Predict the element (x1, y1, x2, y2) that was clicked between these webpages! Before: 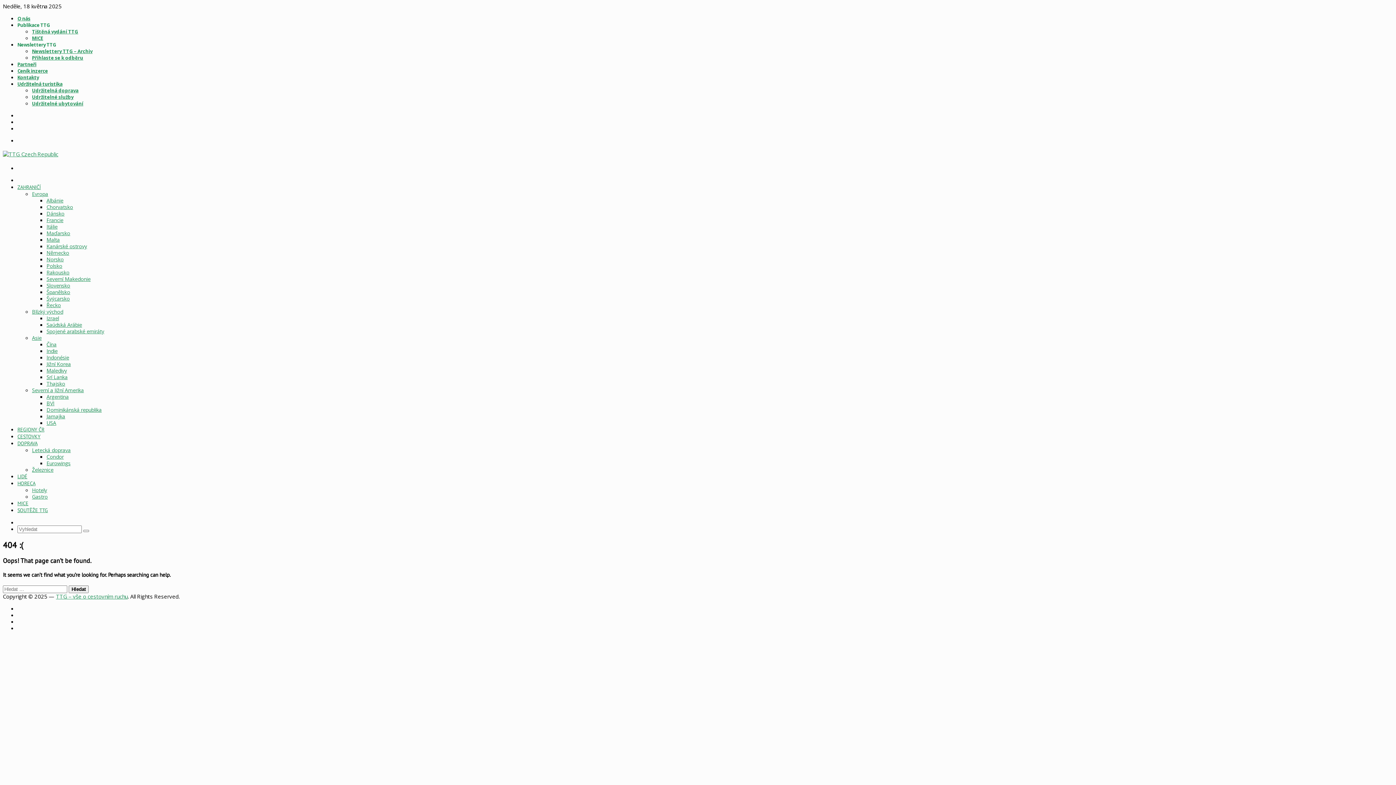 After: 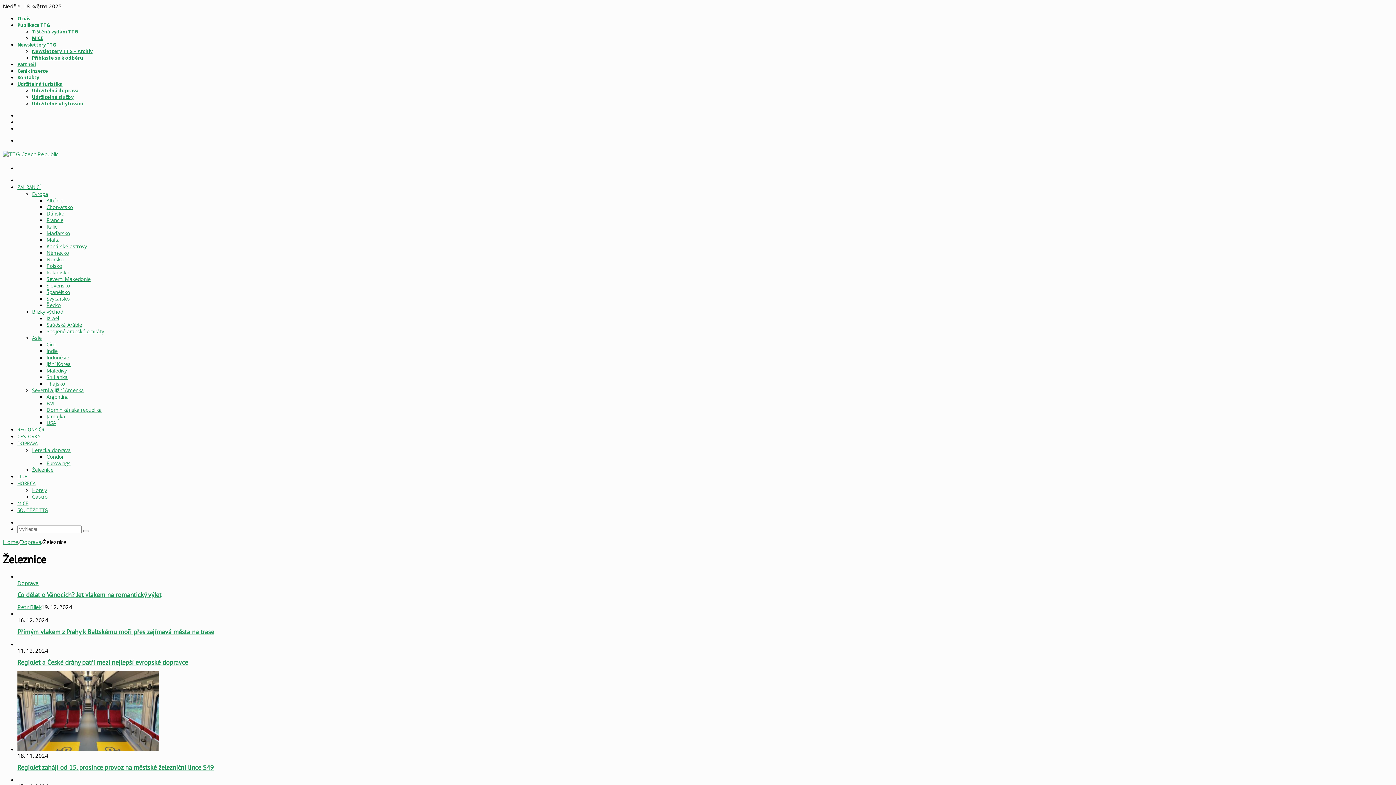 Action: bbox: (32, 466, 53, 473) label: Železnice